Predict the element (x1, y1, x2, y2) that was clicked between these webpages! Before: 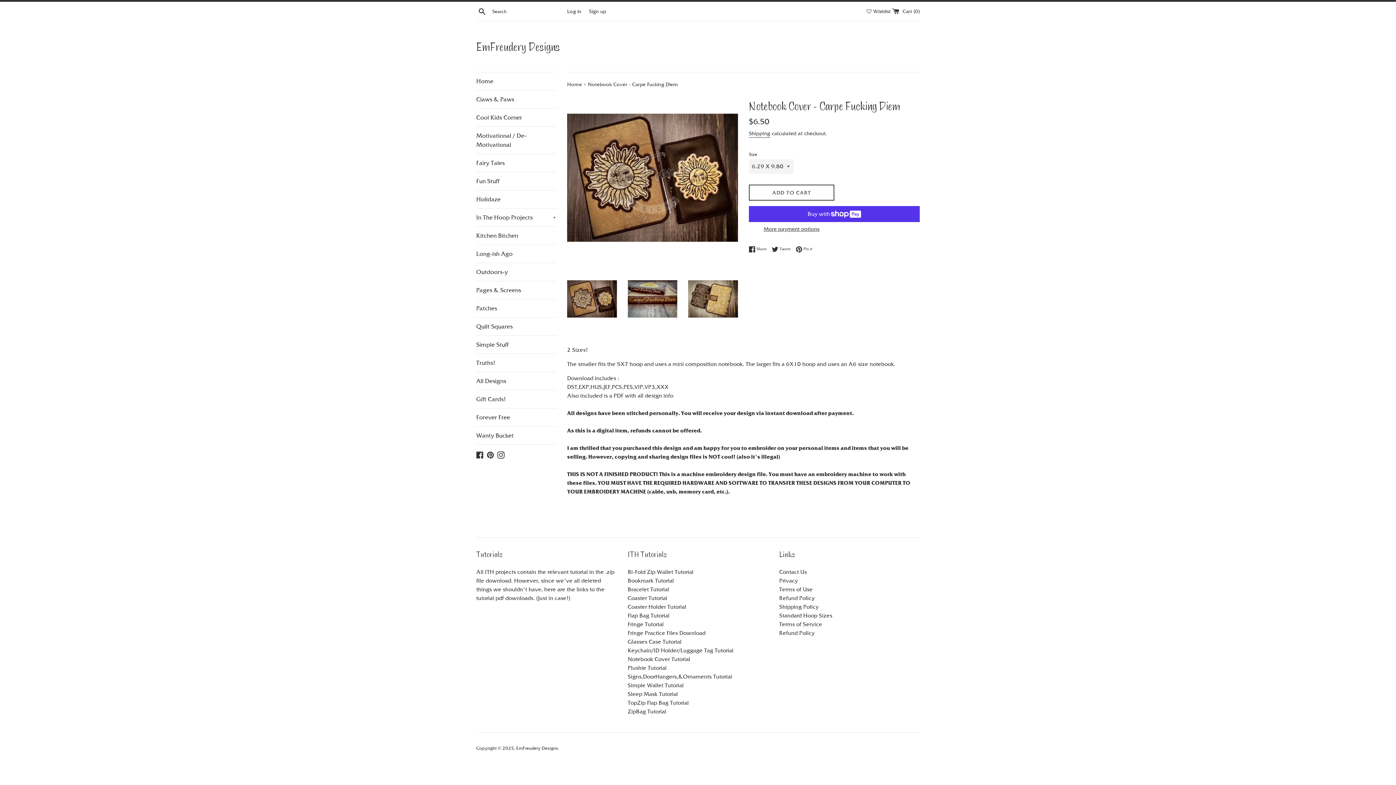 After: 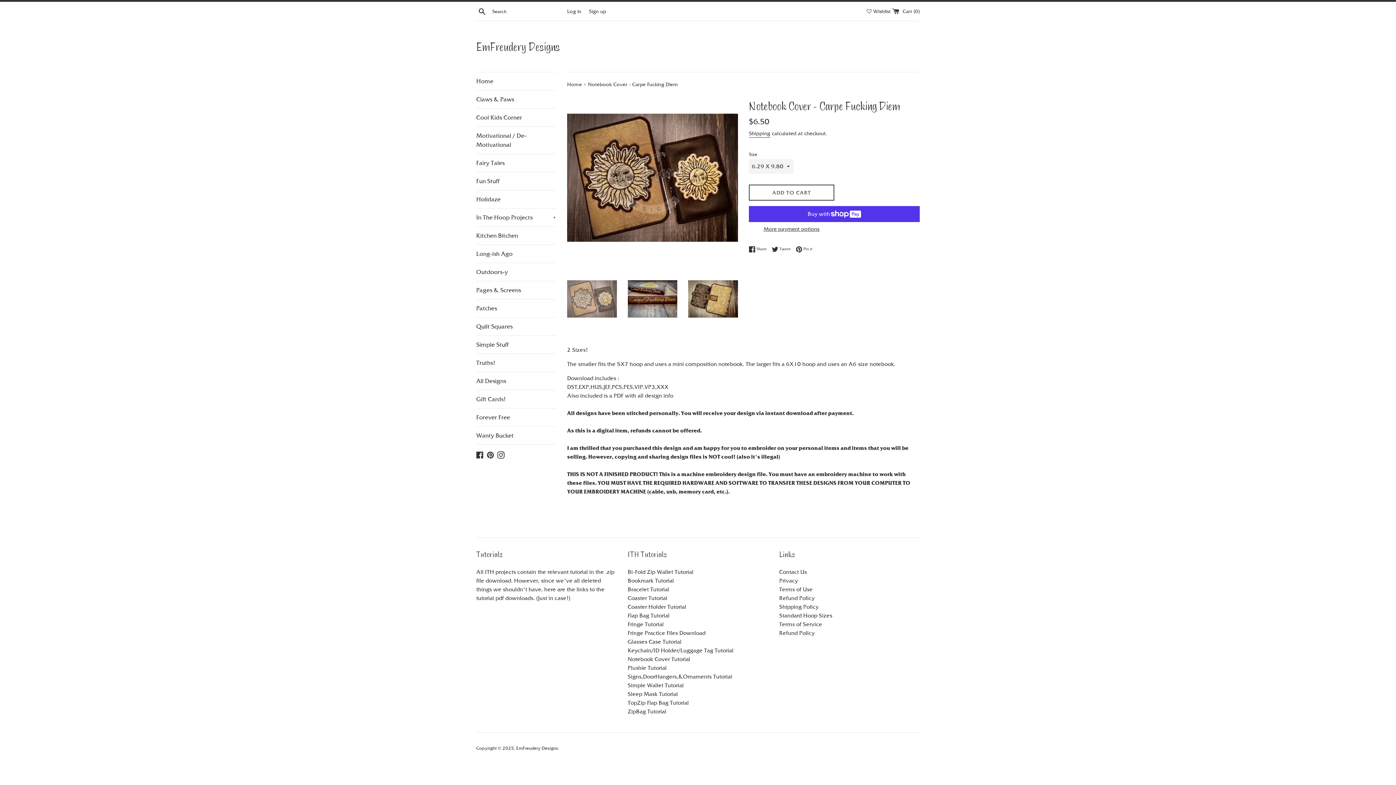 Action: bbox: (567, 274, 616, 323)